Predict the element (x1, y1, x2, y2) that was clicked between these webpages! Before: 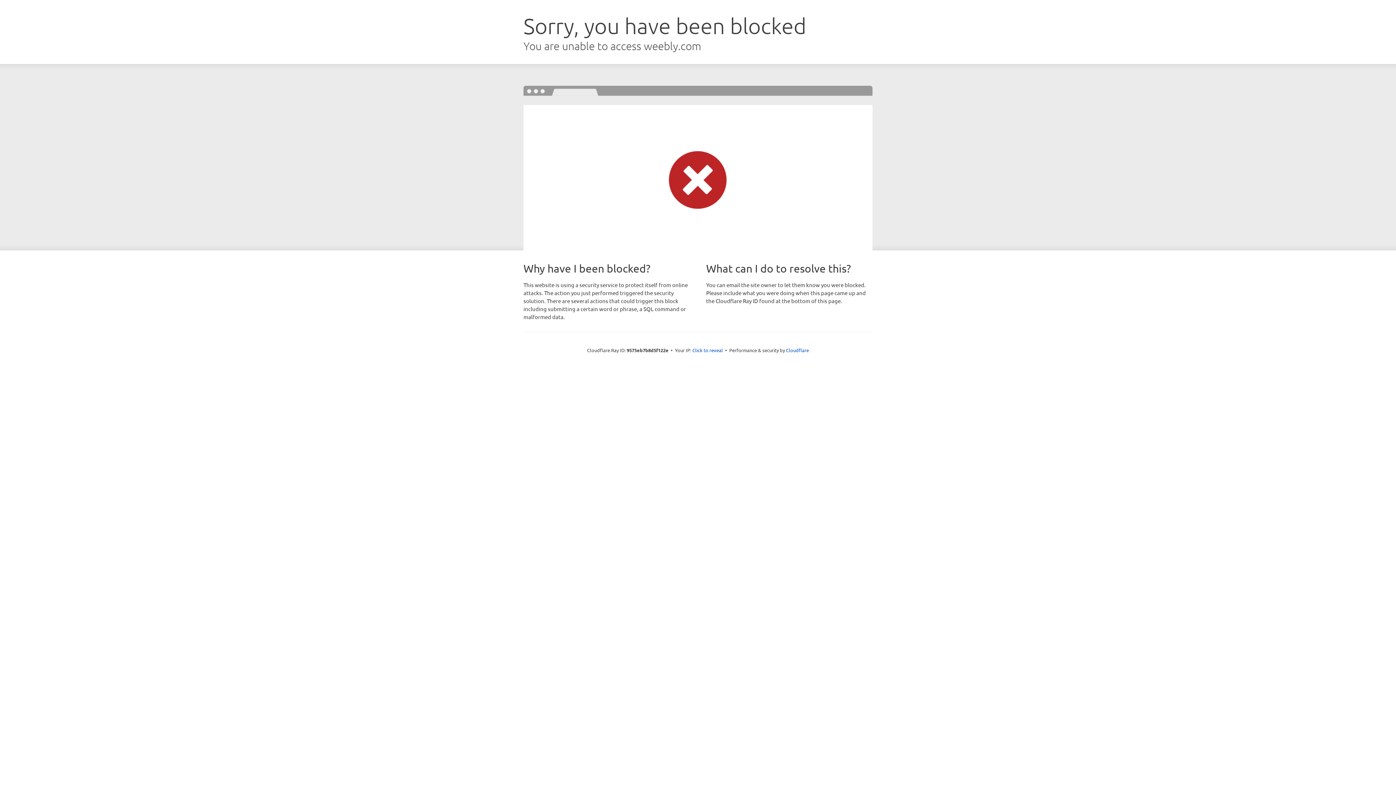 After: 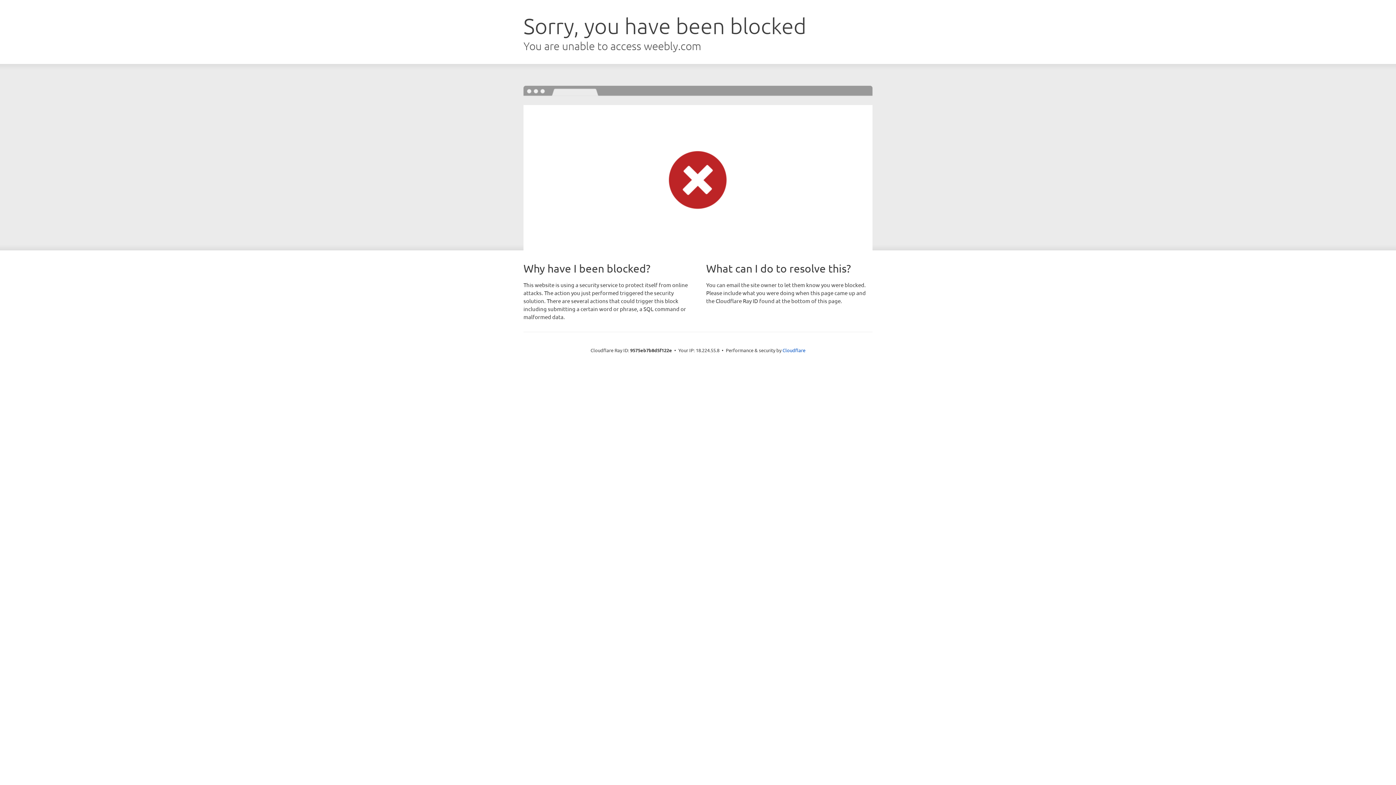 Action: label: Click to reveal bbox: (692, 346, 723, 353)